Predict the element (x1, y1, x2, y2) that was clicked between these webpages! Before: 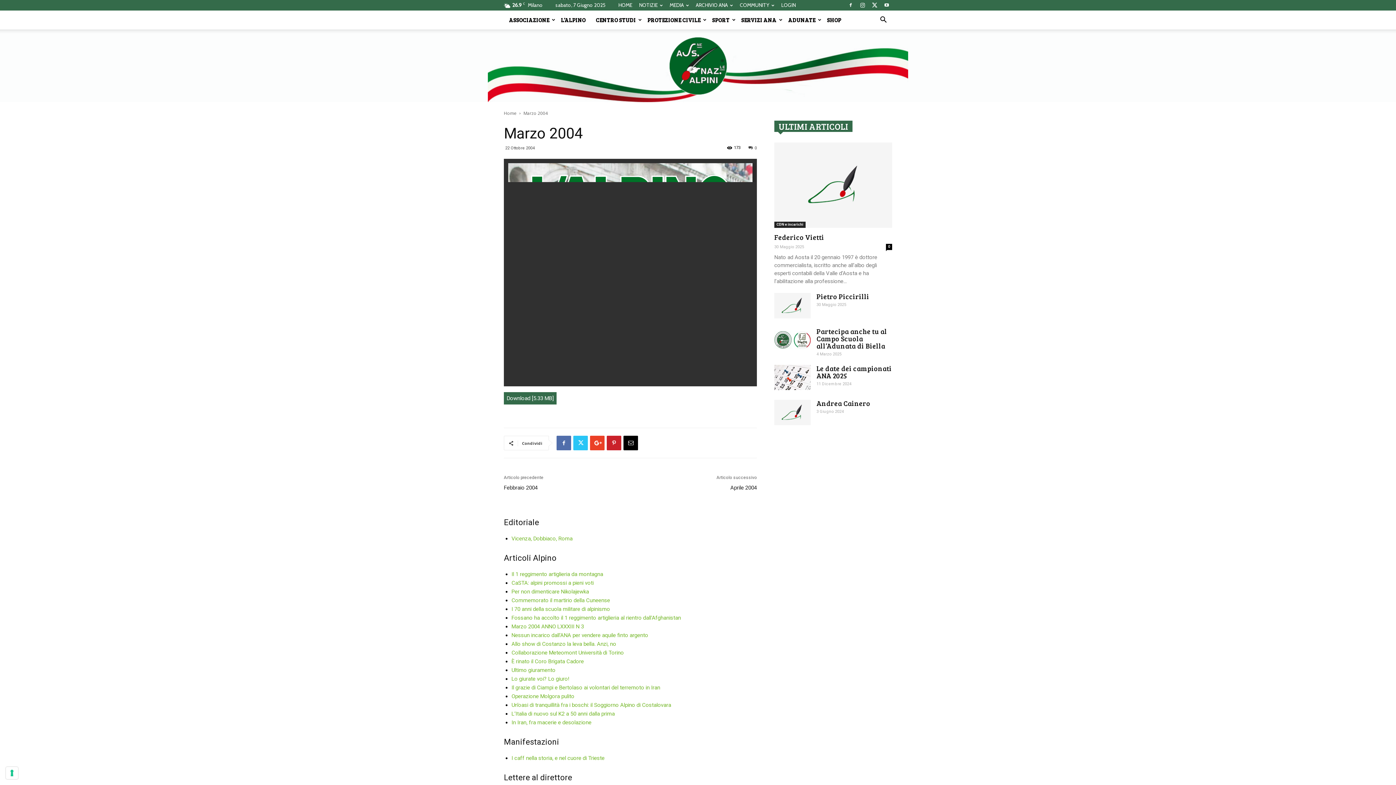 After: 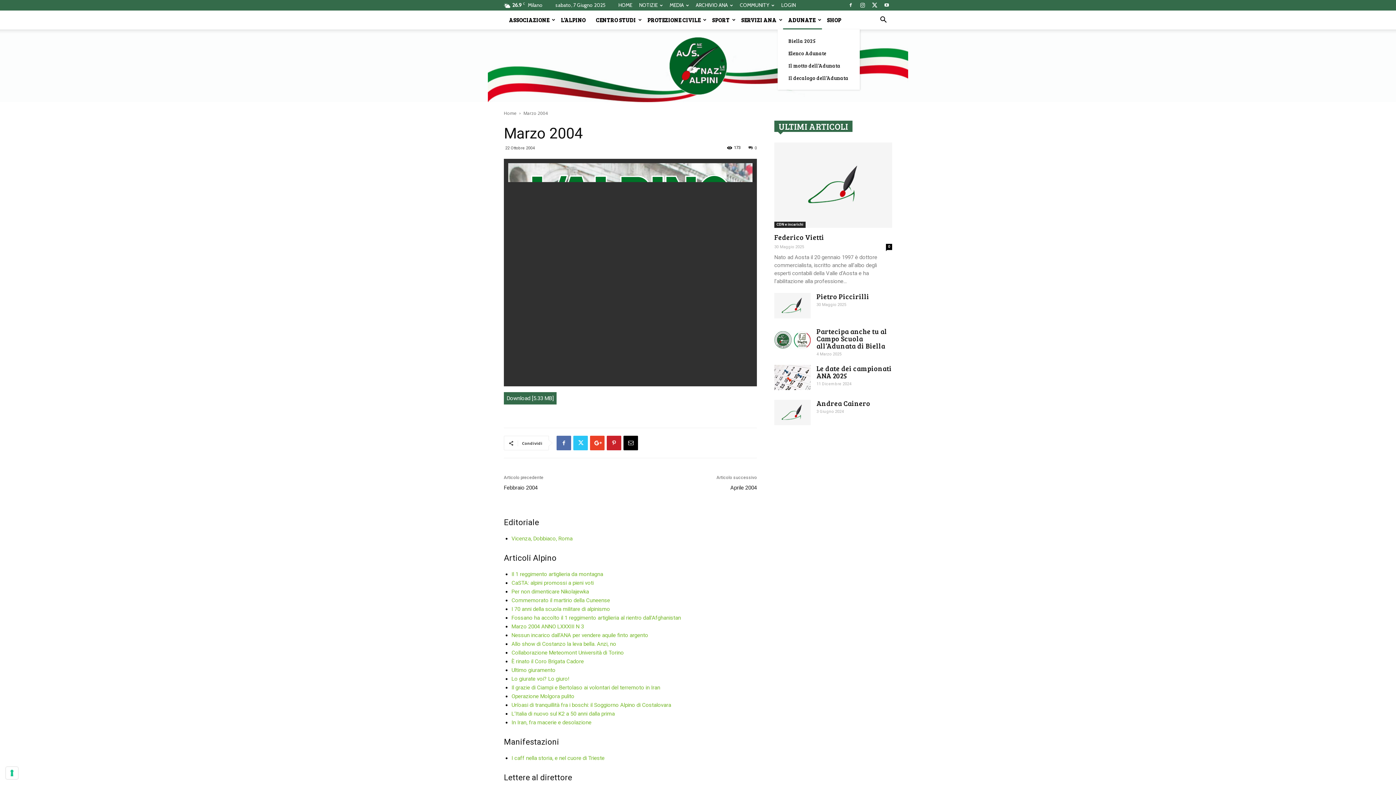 Action: bbox: (783, 10, 822, 29) label: ADUNATE